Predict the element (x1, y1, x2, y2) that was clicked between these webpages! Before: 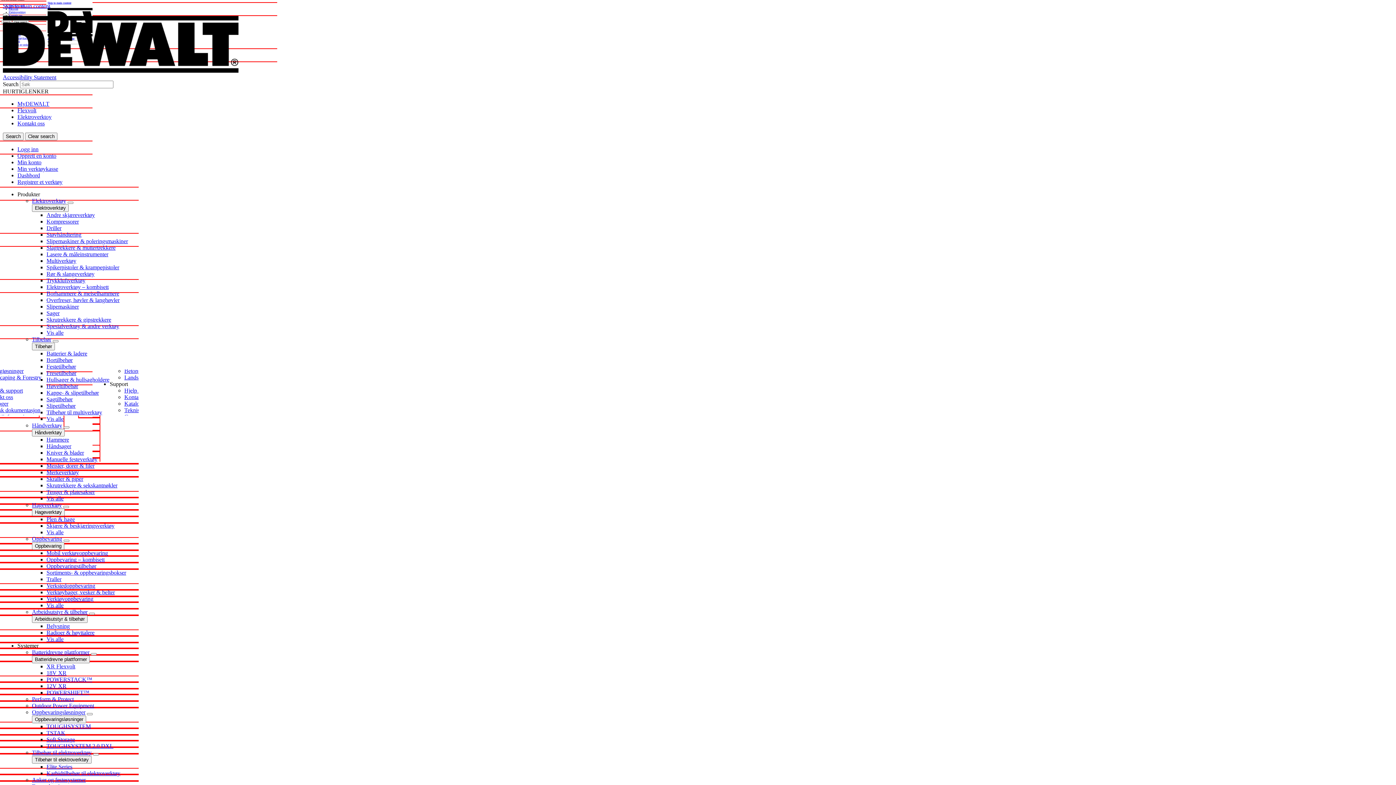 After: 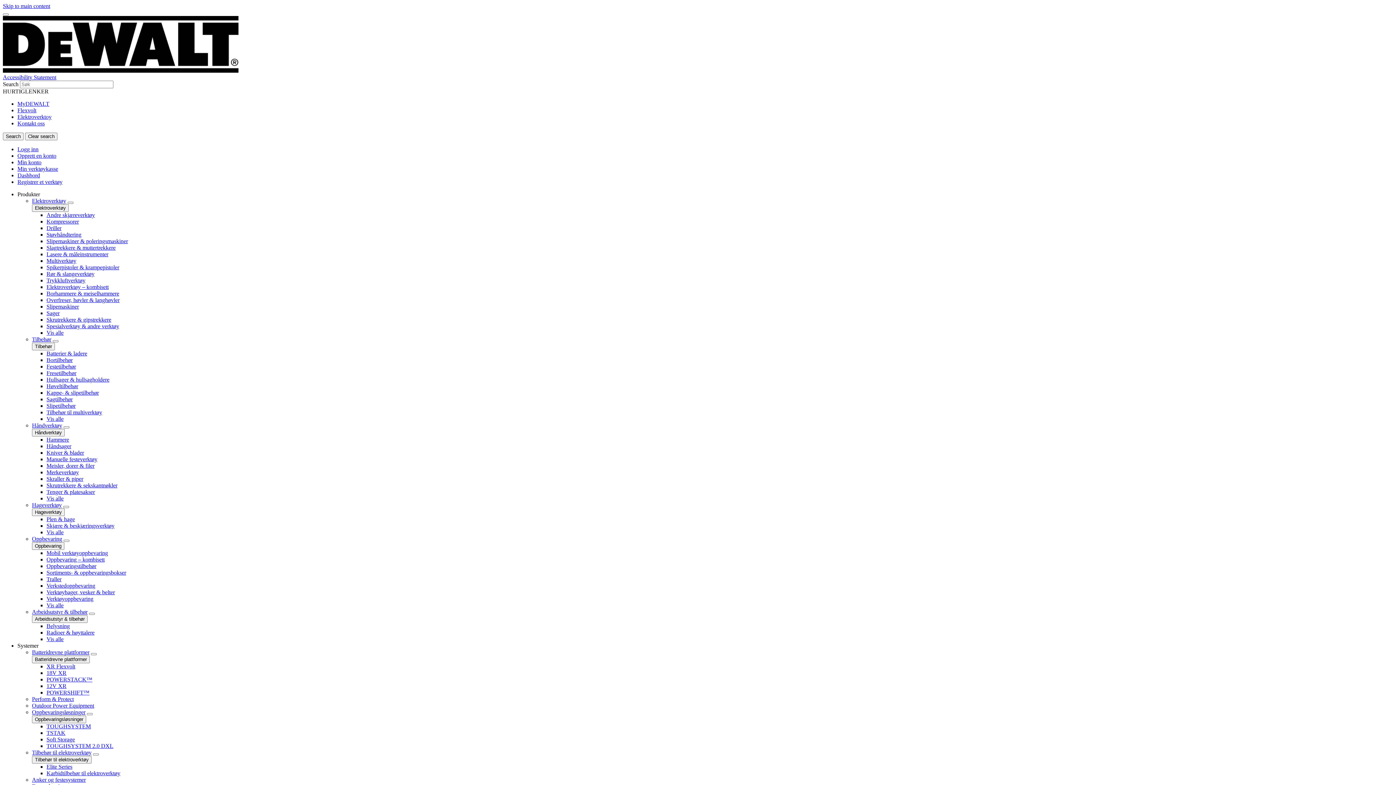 Action: bbox: (17, 165, 58, 172) label: Min verktøykasse